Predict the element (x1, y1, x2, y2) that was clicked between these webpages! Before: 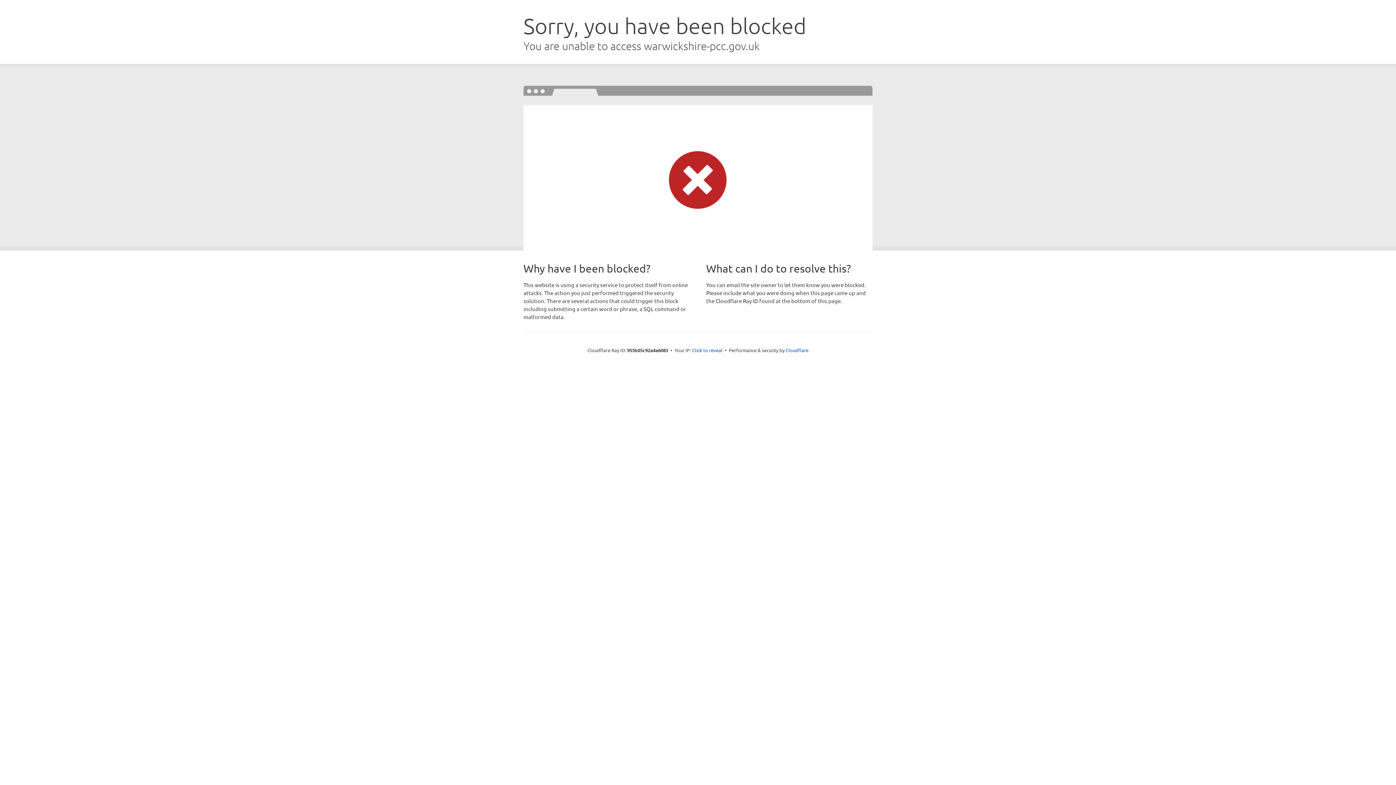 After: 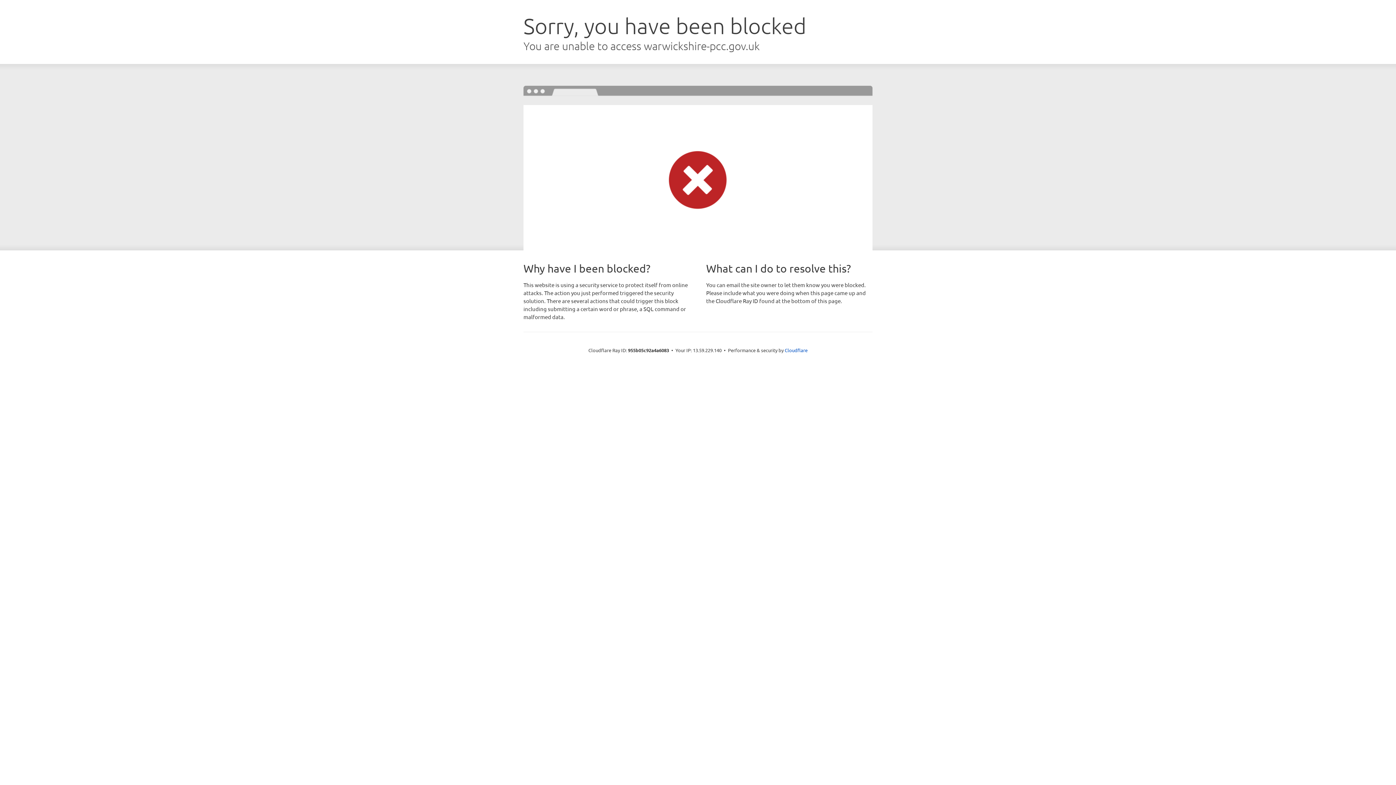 Action: bbox: (692, 346, 722, 353) label: Click to reveal